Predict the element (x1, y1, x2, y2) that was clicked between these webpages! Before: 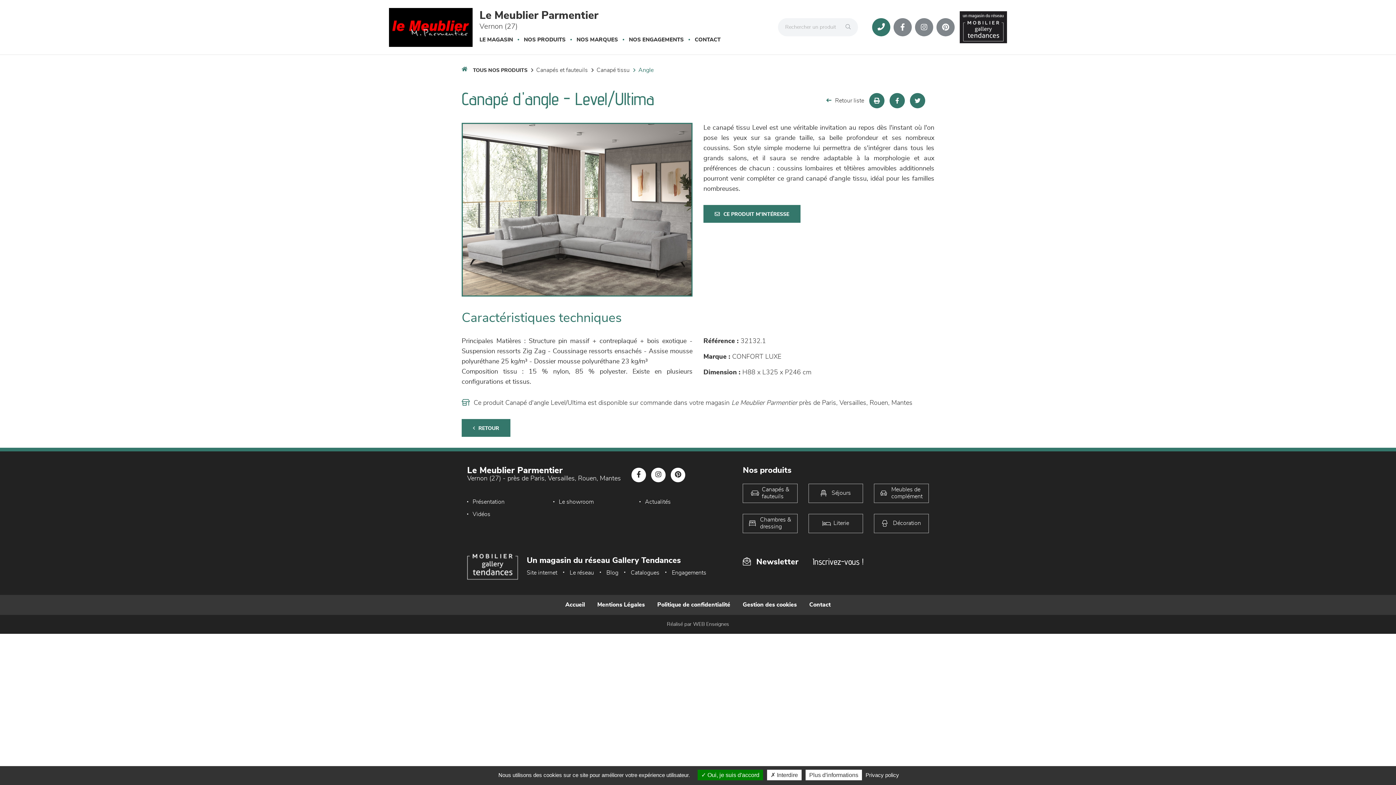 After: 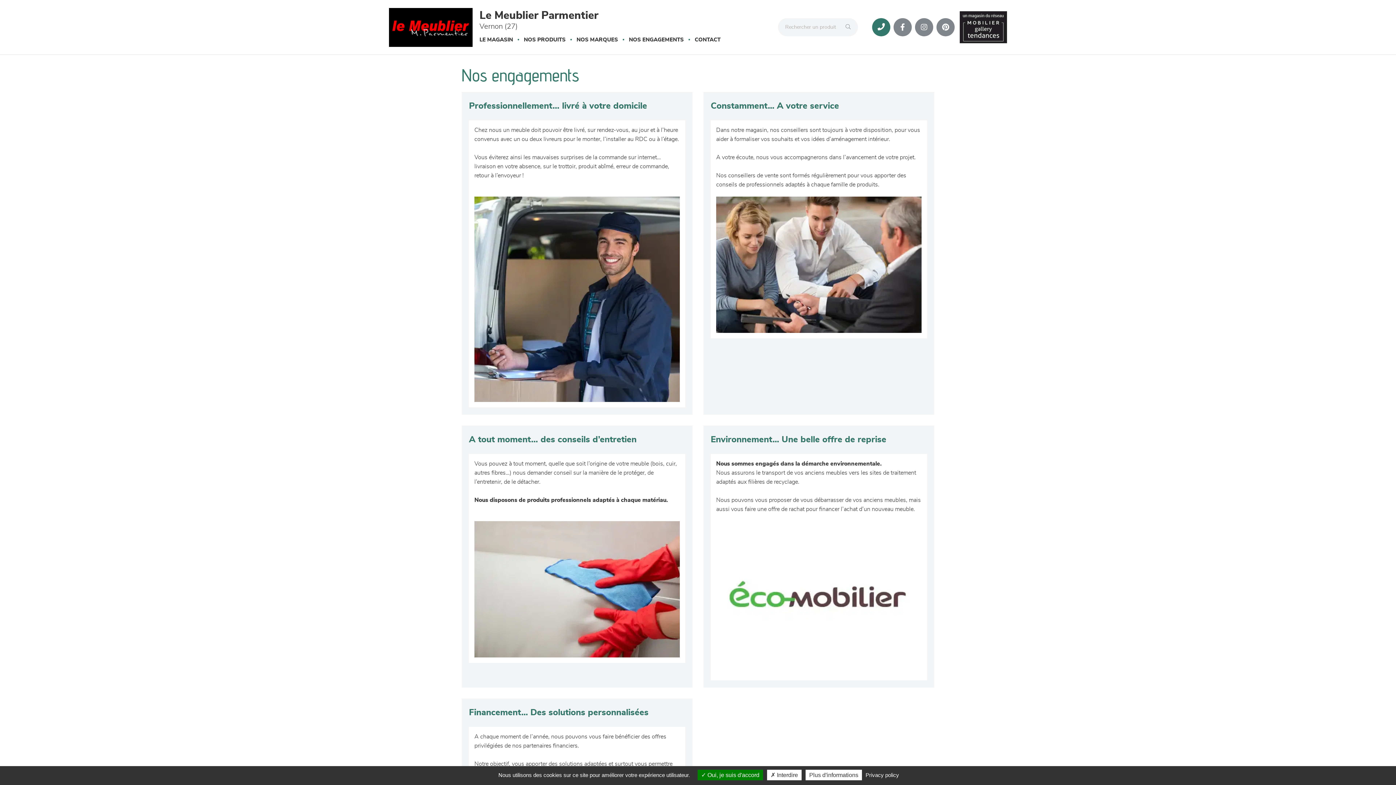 Action: label: Engagements bbox: (672, 568, 706, 577)